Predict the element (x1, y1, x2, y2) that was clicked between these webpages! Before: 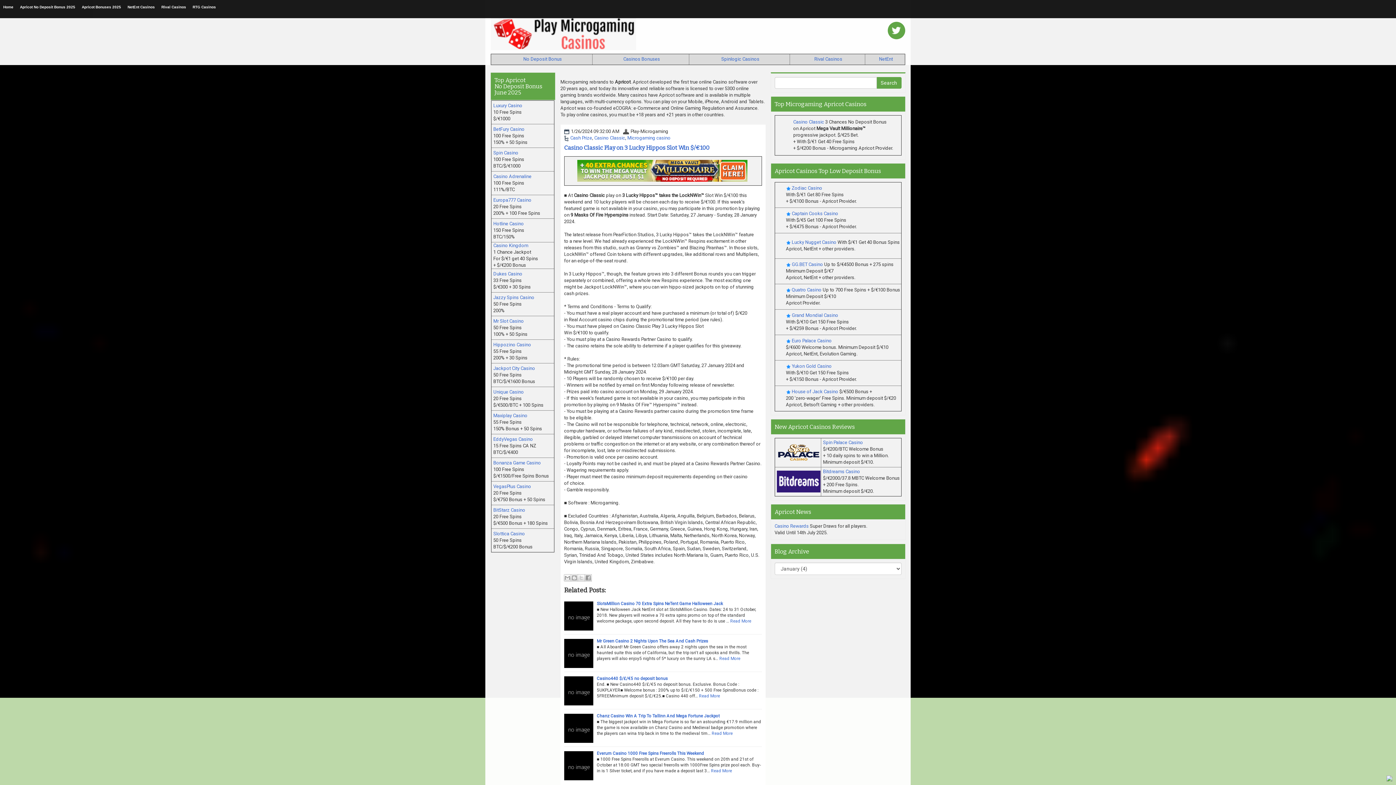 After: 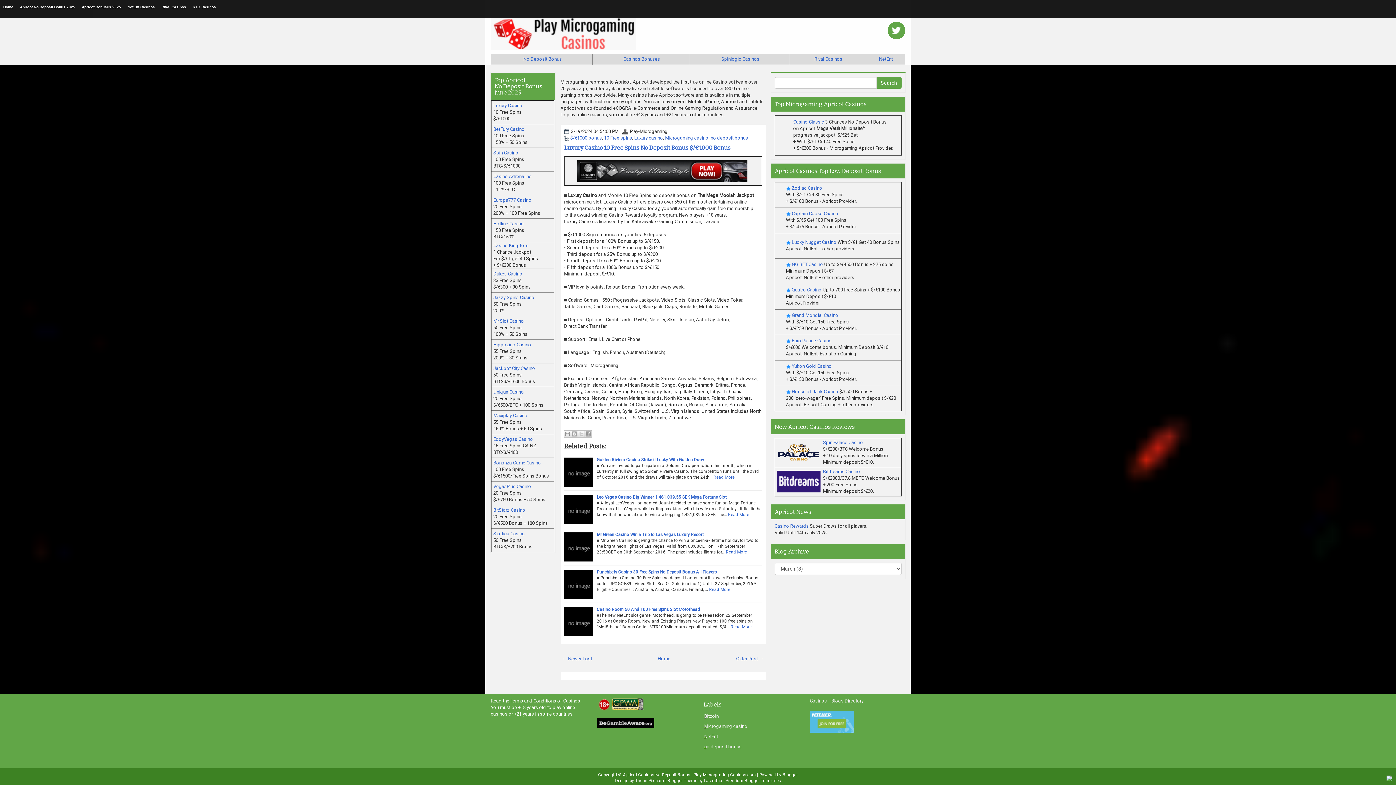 Action: bbox: (493, 102, 522, 108) label: Luxury Casino